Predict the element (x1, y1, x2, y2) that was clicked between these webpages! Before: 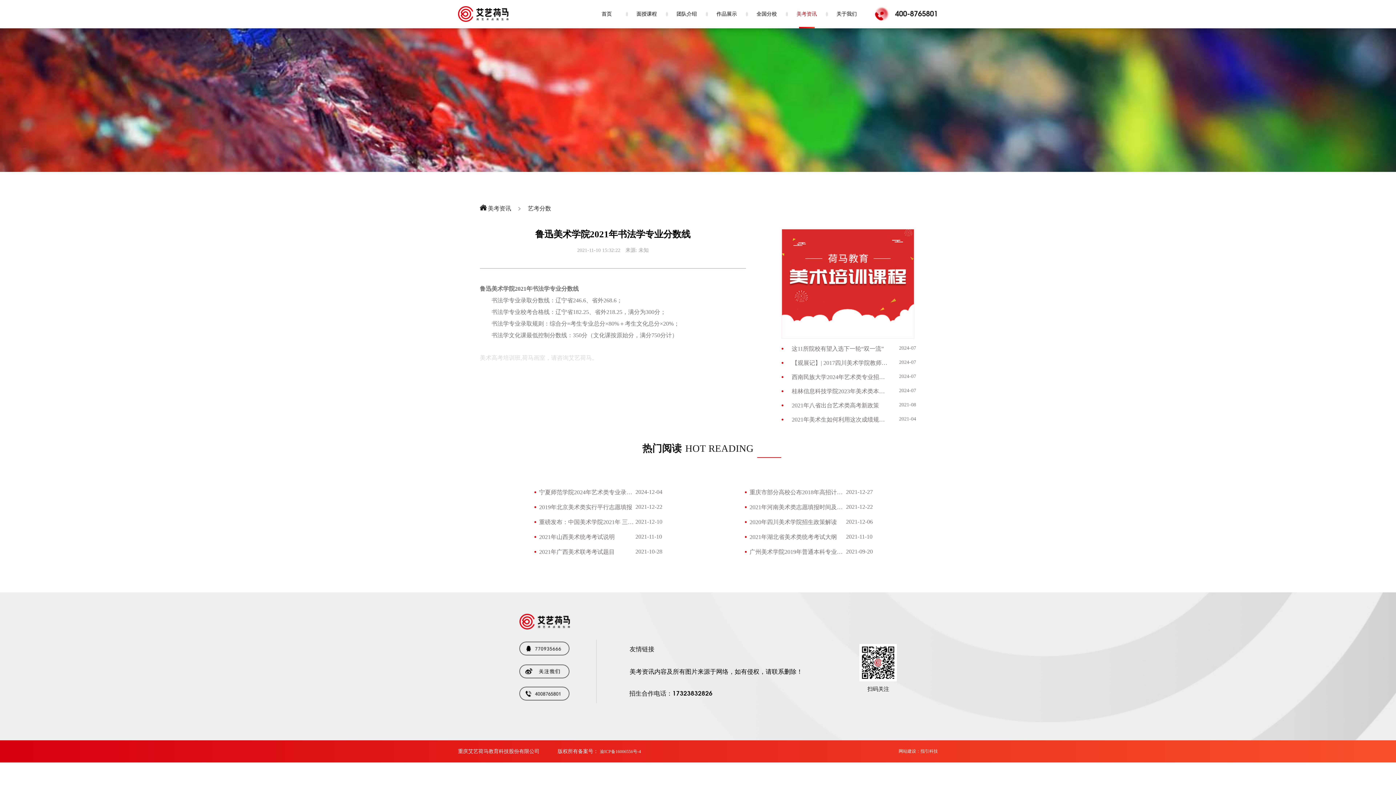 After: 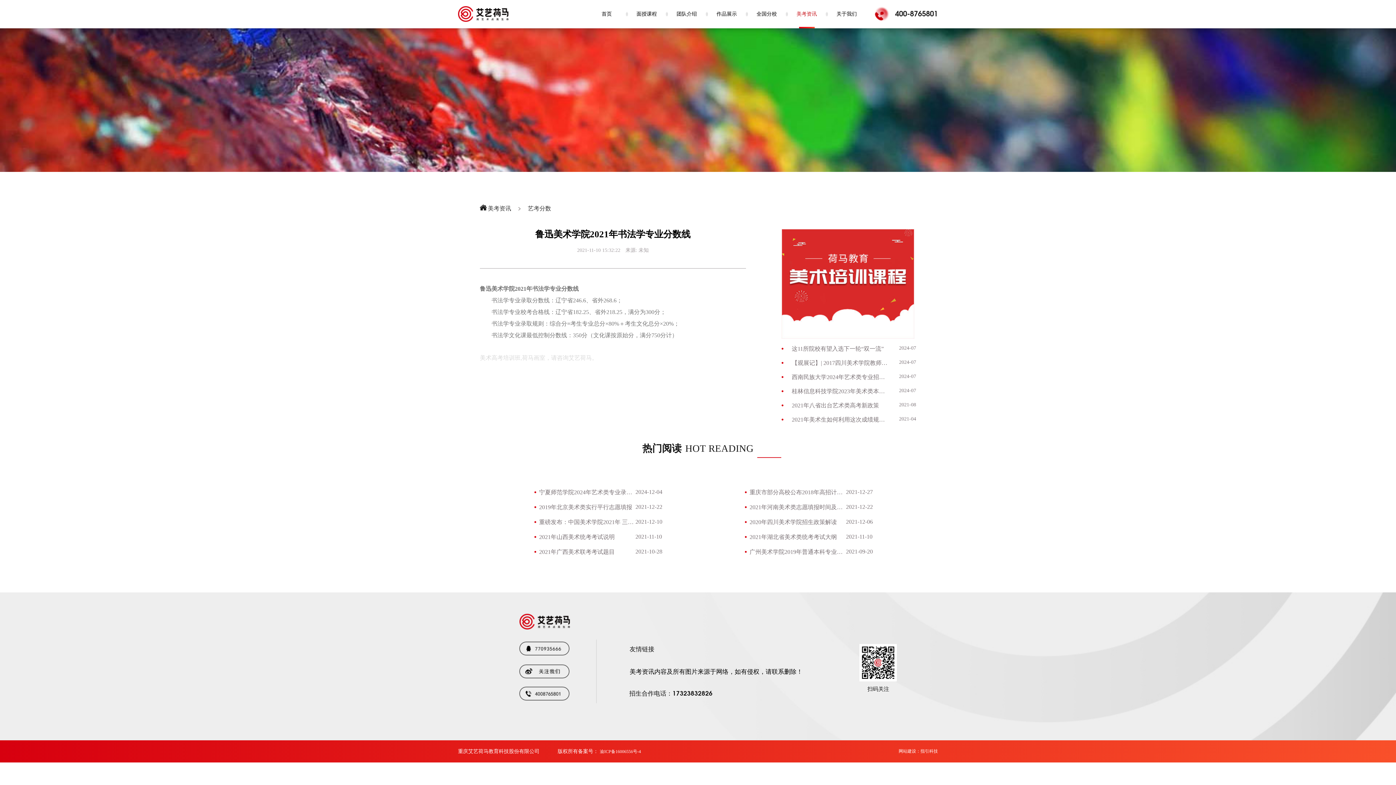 Action: label: 网站建设：指引科技 bbox: (898, 749, 938, 754)